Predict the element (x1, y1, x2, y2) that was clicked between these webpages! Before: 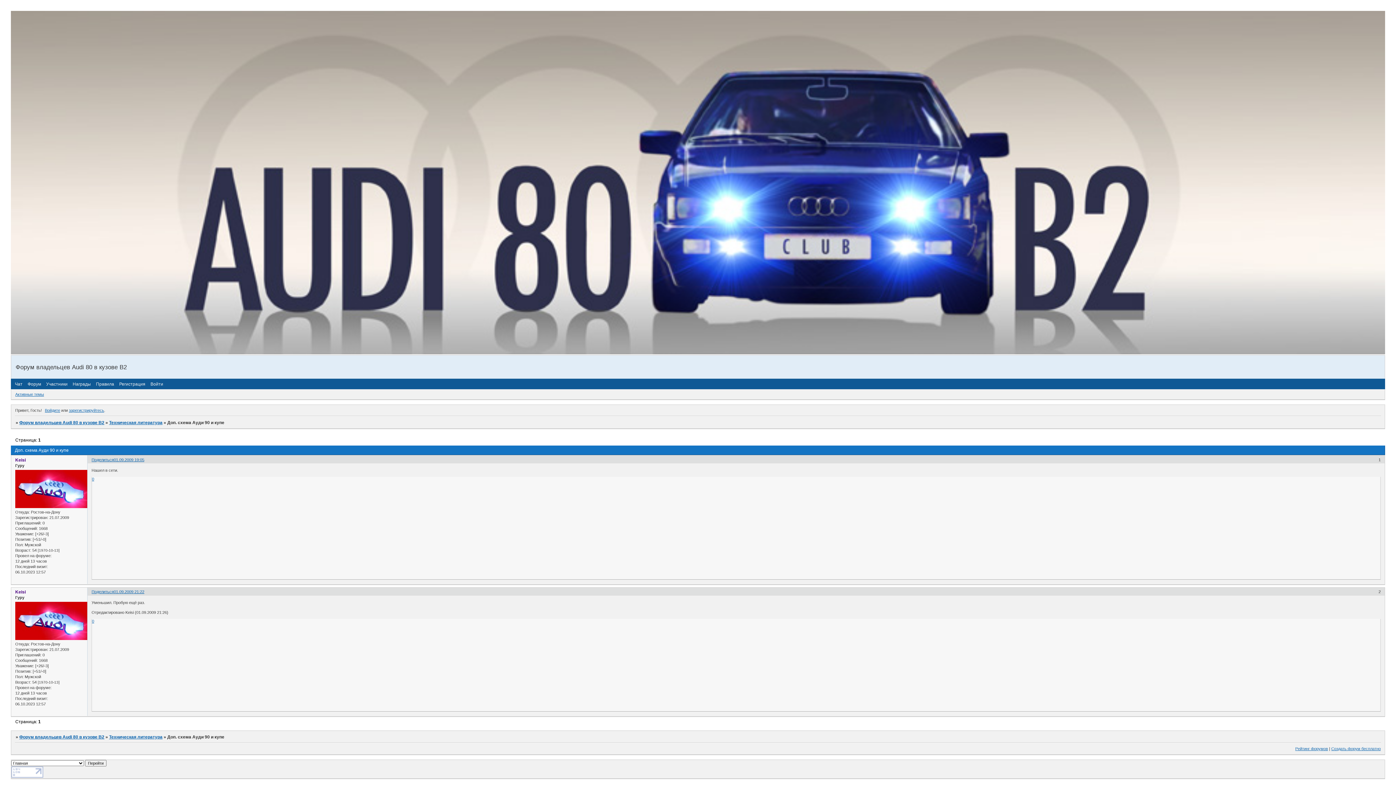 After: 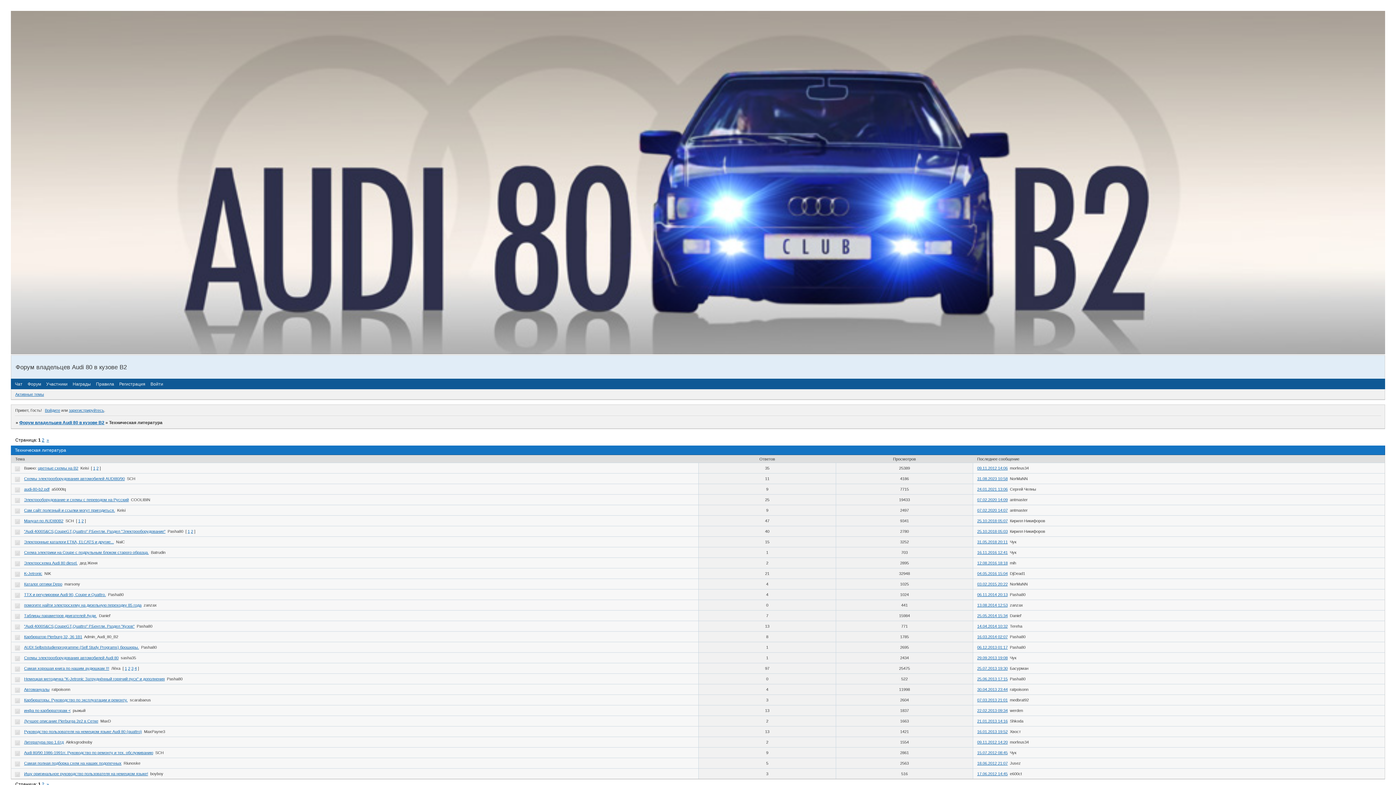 Action: bbox: (109, 420, 162, 425) label: Техническая литература